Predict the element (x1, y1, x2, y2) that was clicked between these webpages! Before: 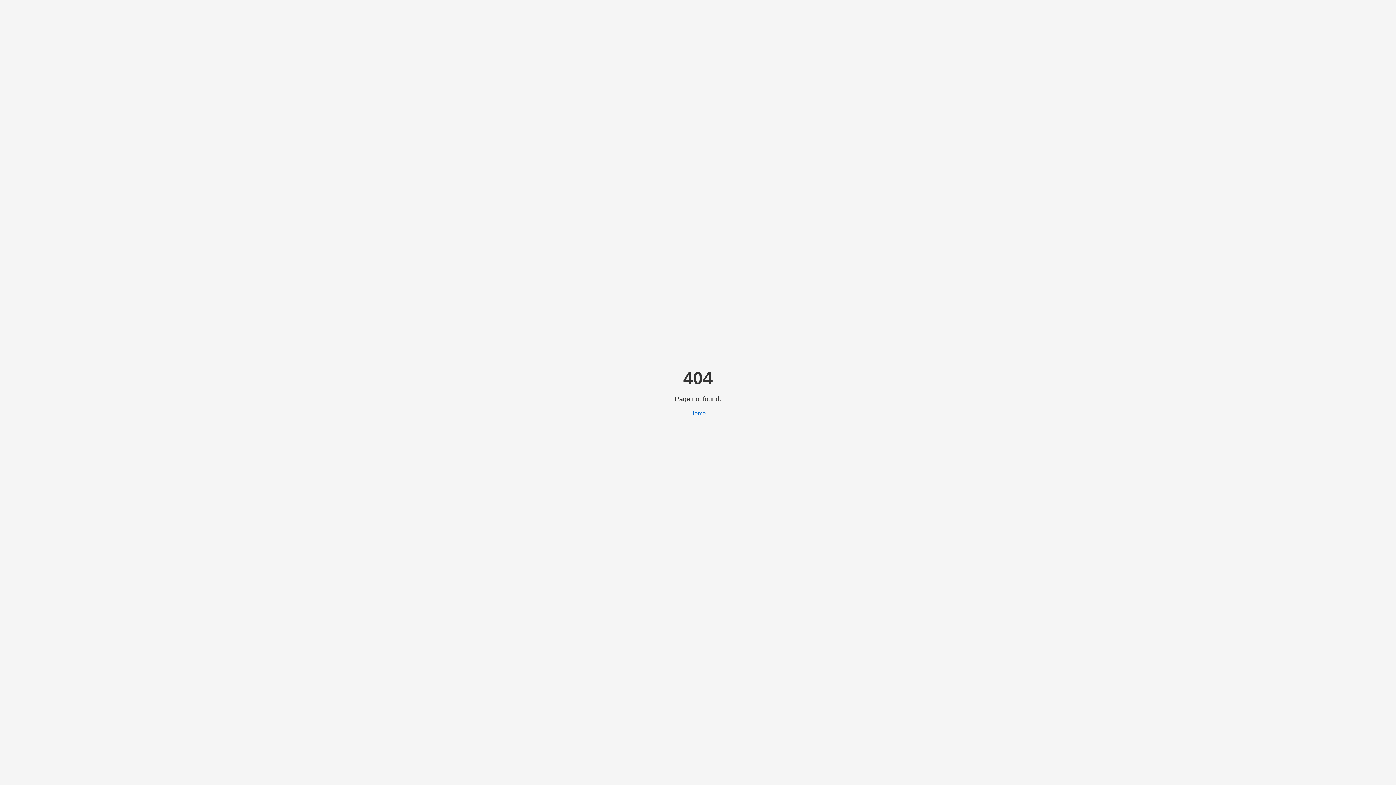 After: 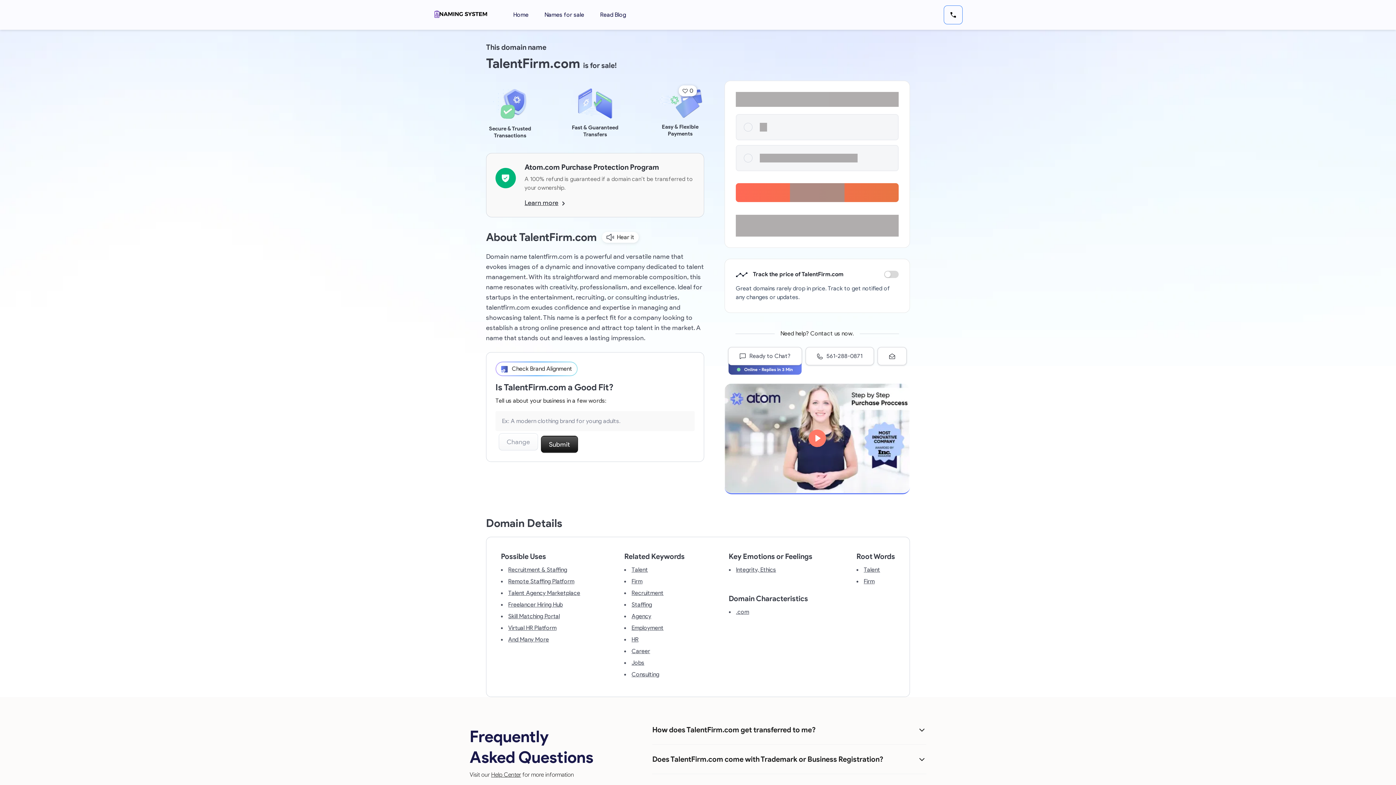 Action: bbox: (690, 410, 706, 416) label: Home